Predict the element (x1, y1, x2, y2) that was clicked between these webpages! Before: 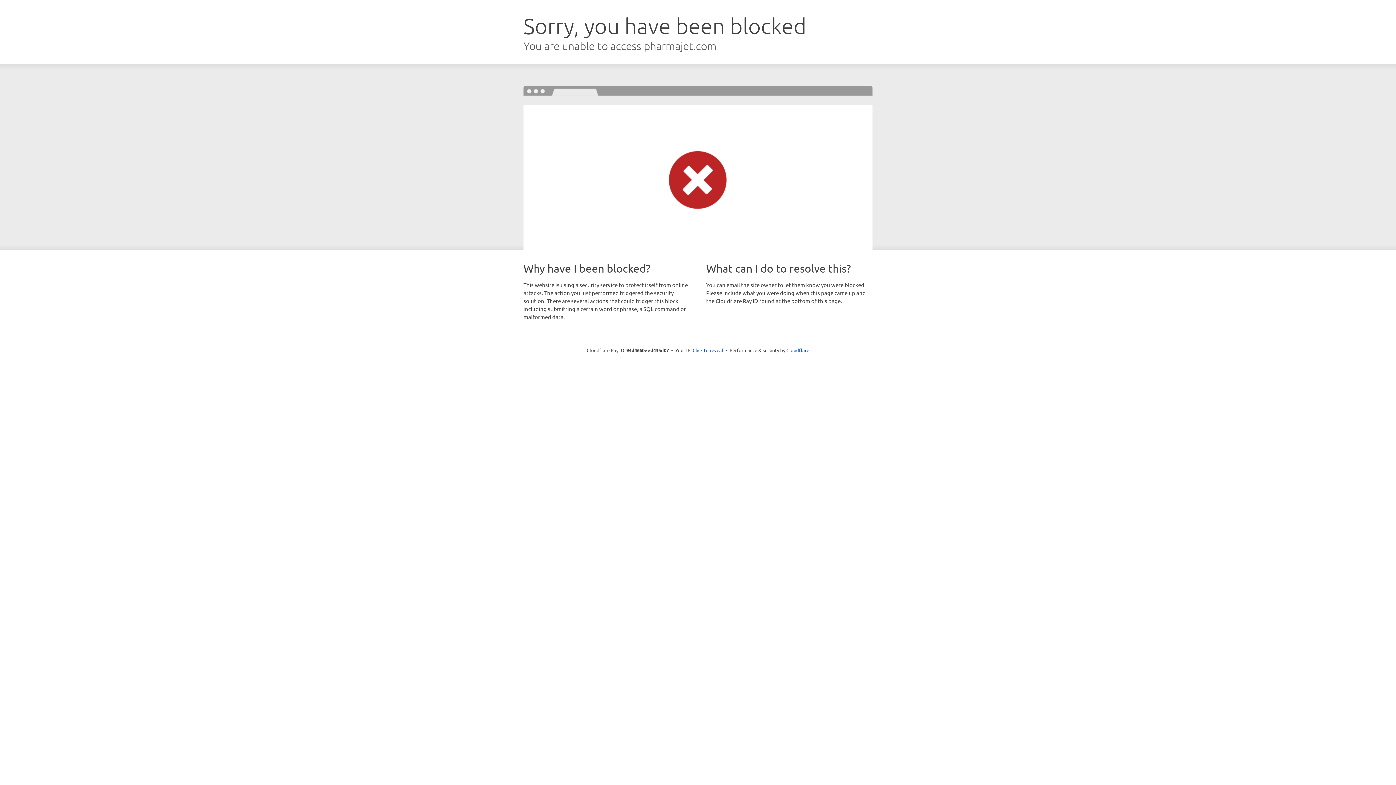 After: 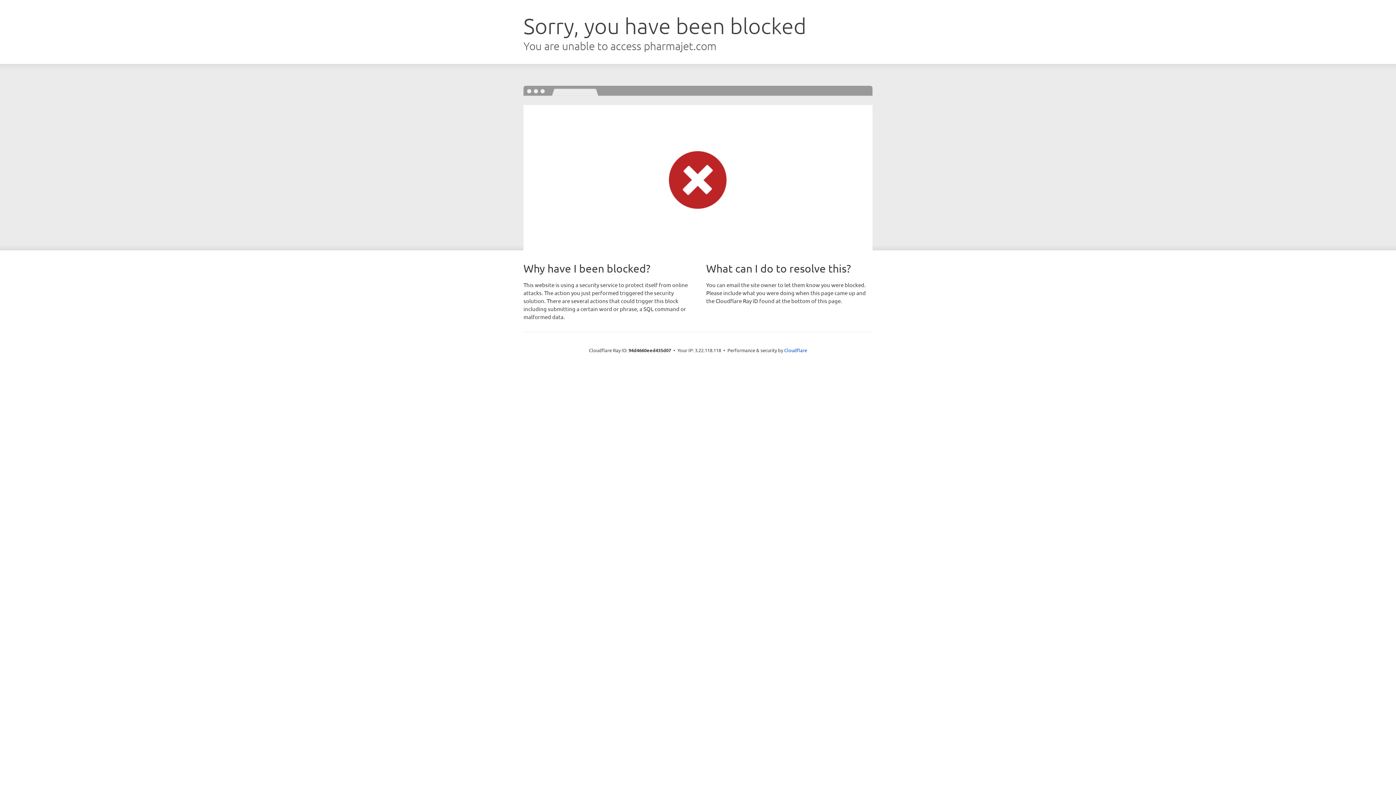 Action: label: Click to reveal bbox: (692, 346, 723, 353)